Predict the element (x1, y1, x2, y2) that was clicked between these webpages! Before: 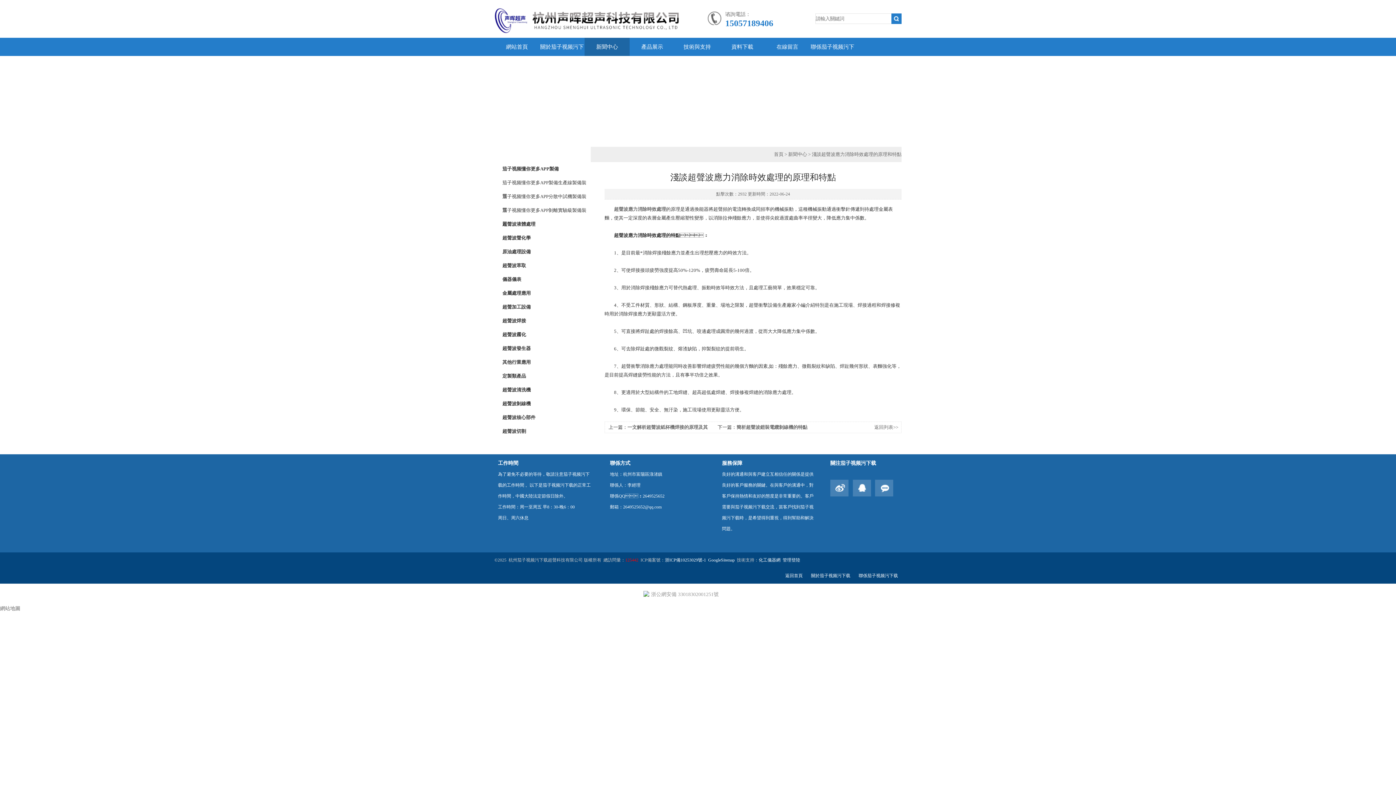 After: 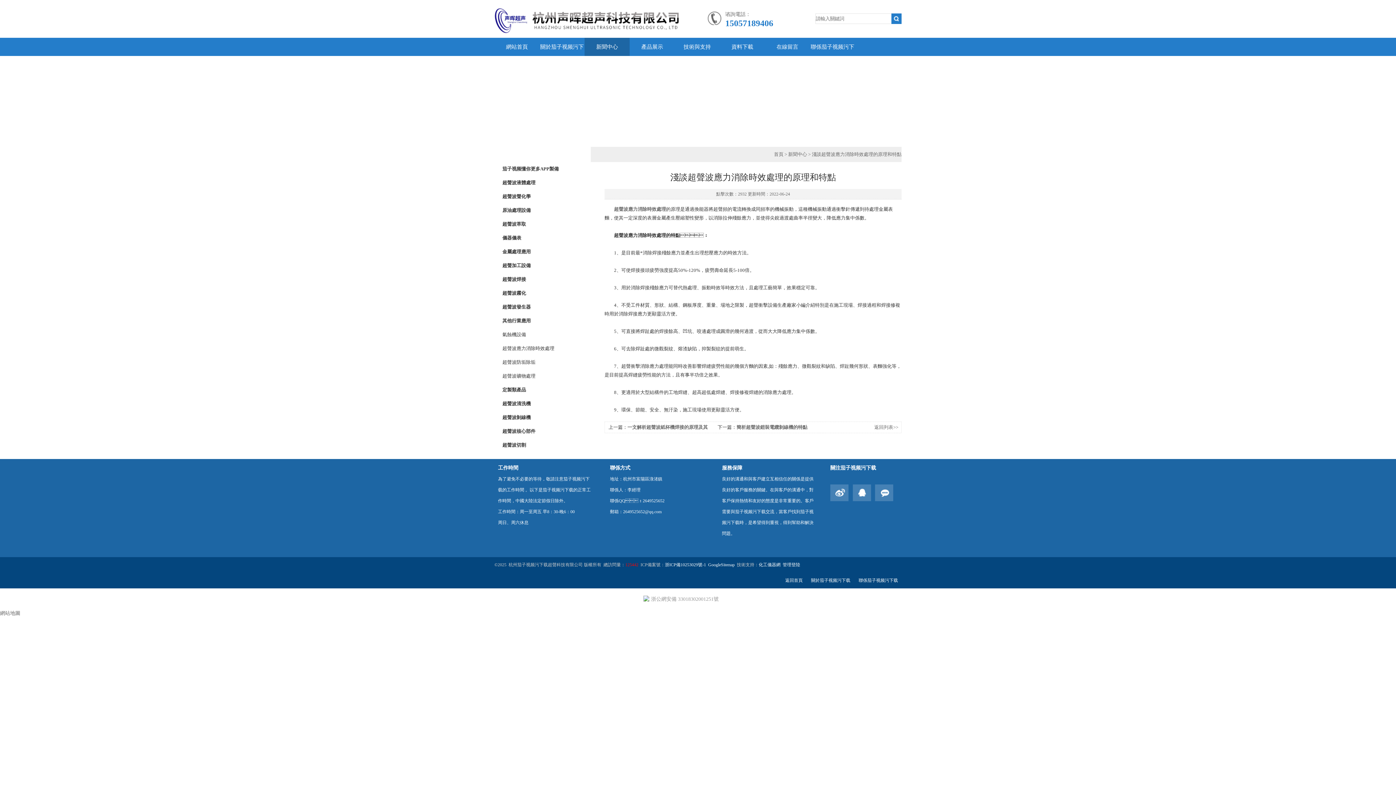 Action: label: 其他行業應用 bbox: (502, 355, 590, 369)